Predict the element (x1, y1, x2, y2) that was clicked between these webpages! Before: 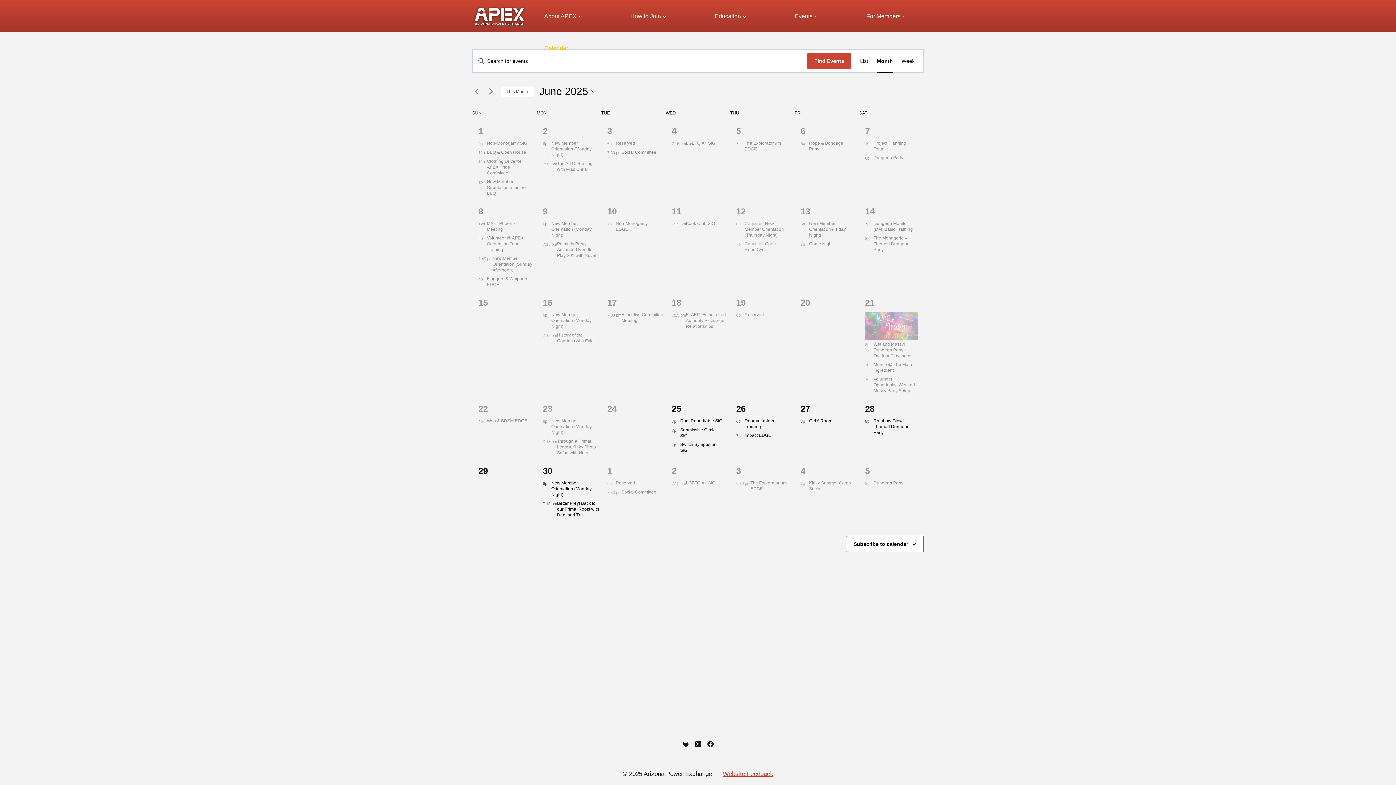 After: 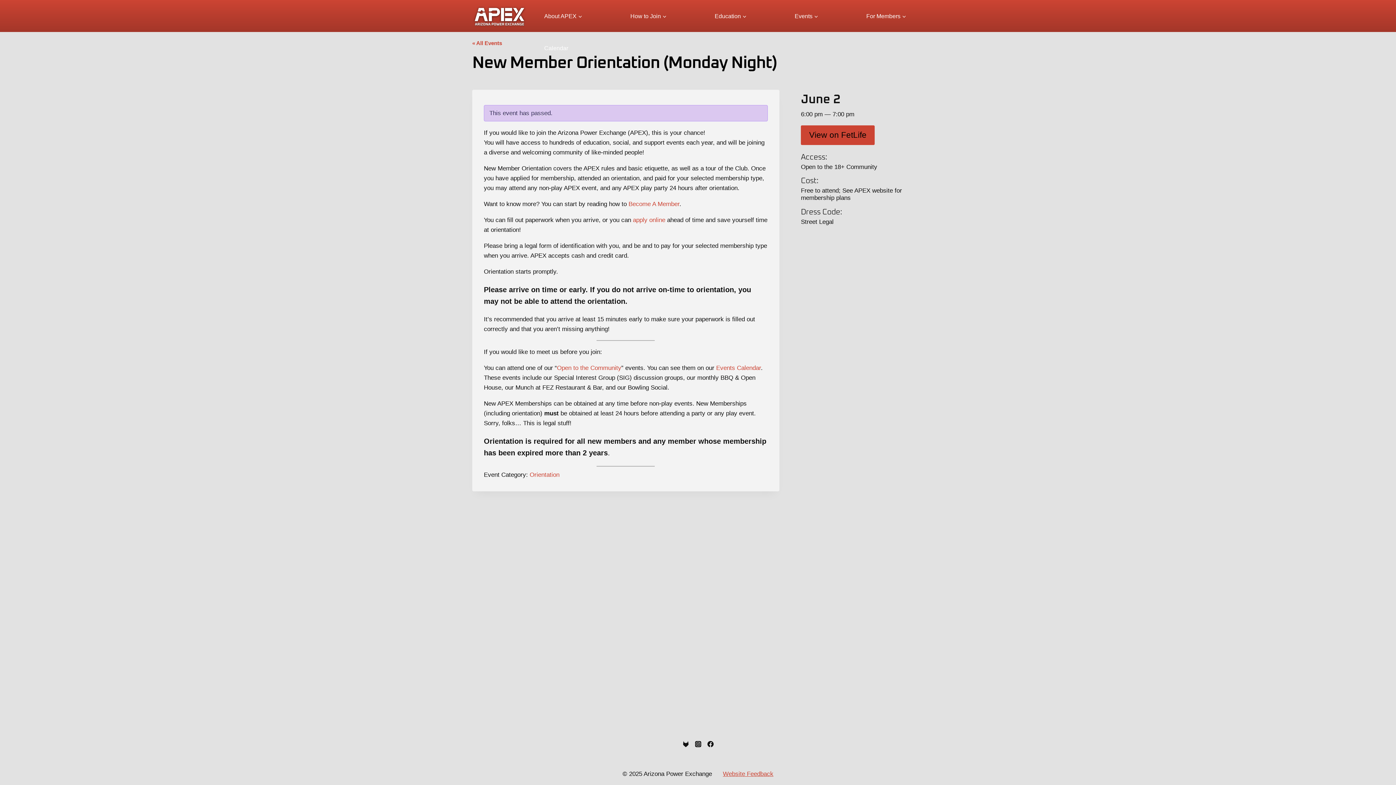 Action: label: New Member Orientation (Monday Night) bbox: (551, 140, 591, 157)